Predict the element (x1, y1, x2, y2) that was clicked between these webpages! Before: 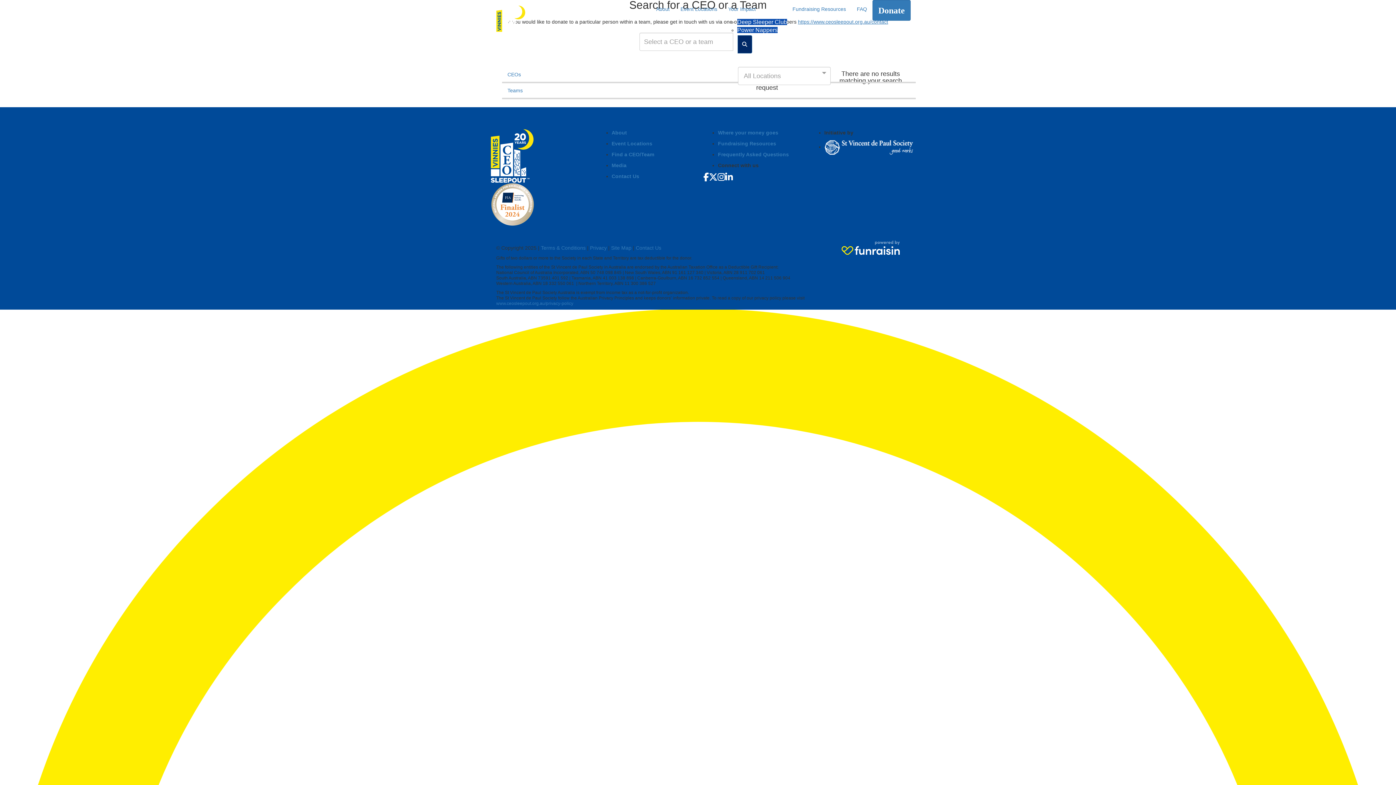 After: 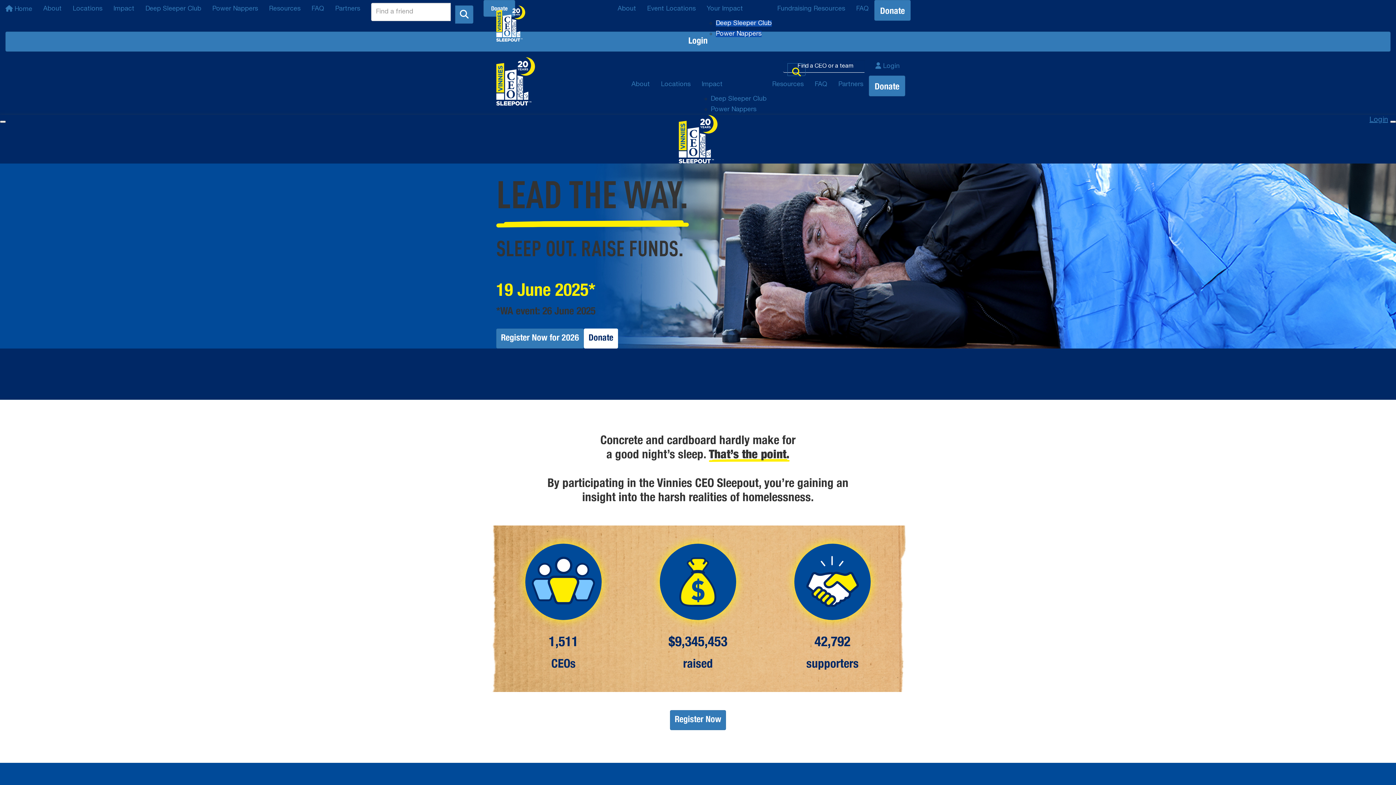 Action: label: Donate bbox: (872, 0, 910, 20)